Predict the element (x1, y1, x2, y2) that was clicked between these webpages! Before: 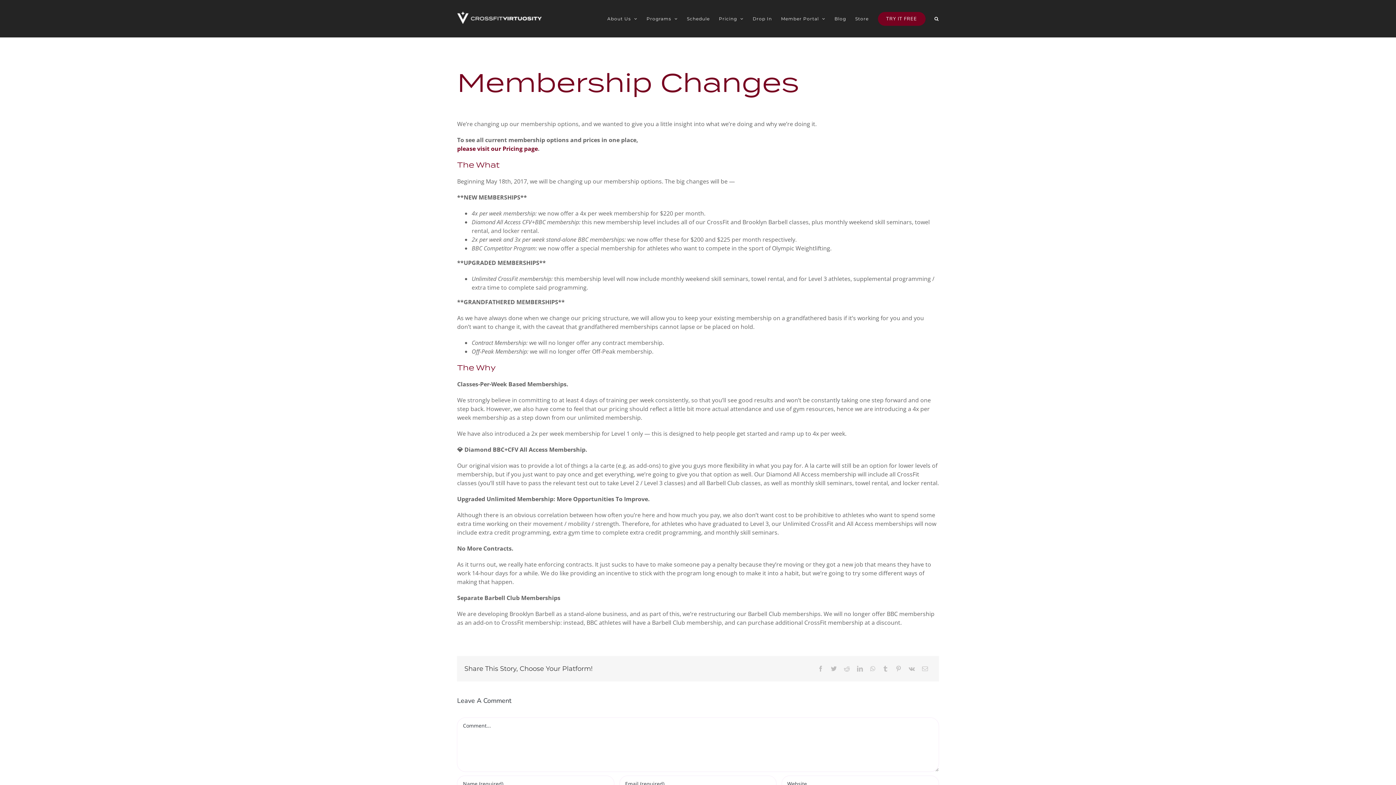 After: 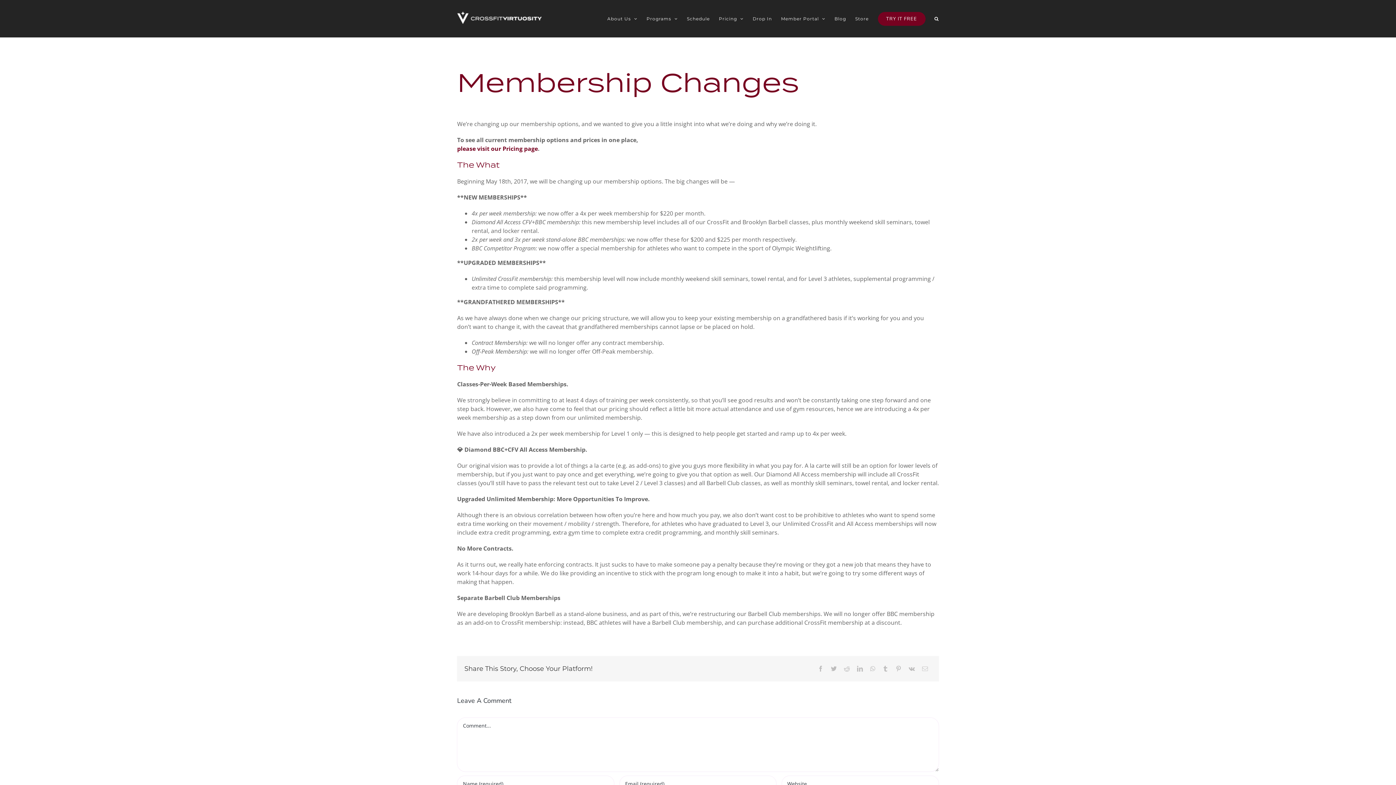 Action: label: Email bbox: (918, 664, 931, 673)